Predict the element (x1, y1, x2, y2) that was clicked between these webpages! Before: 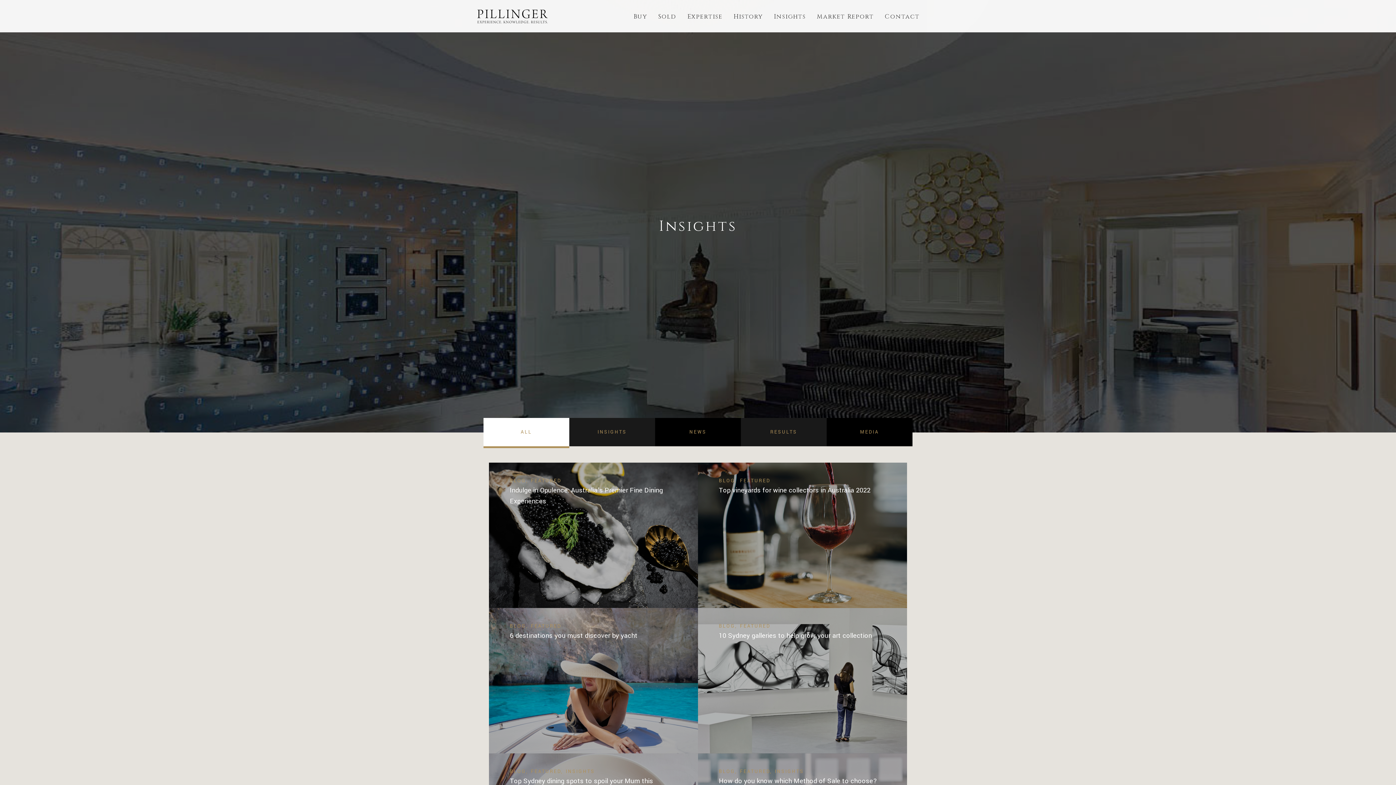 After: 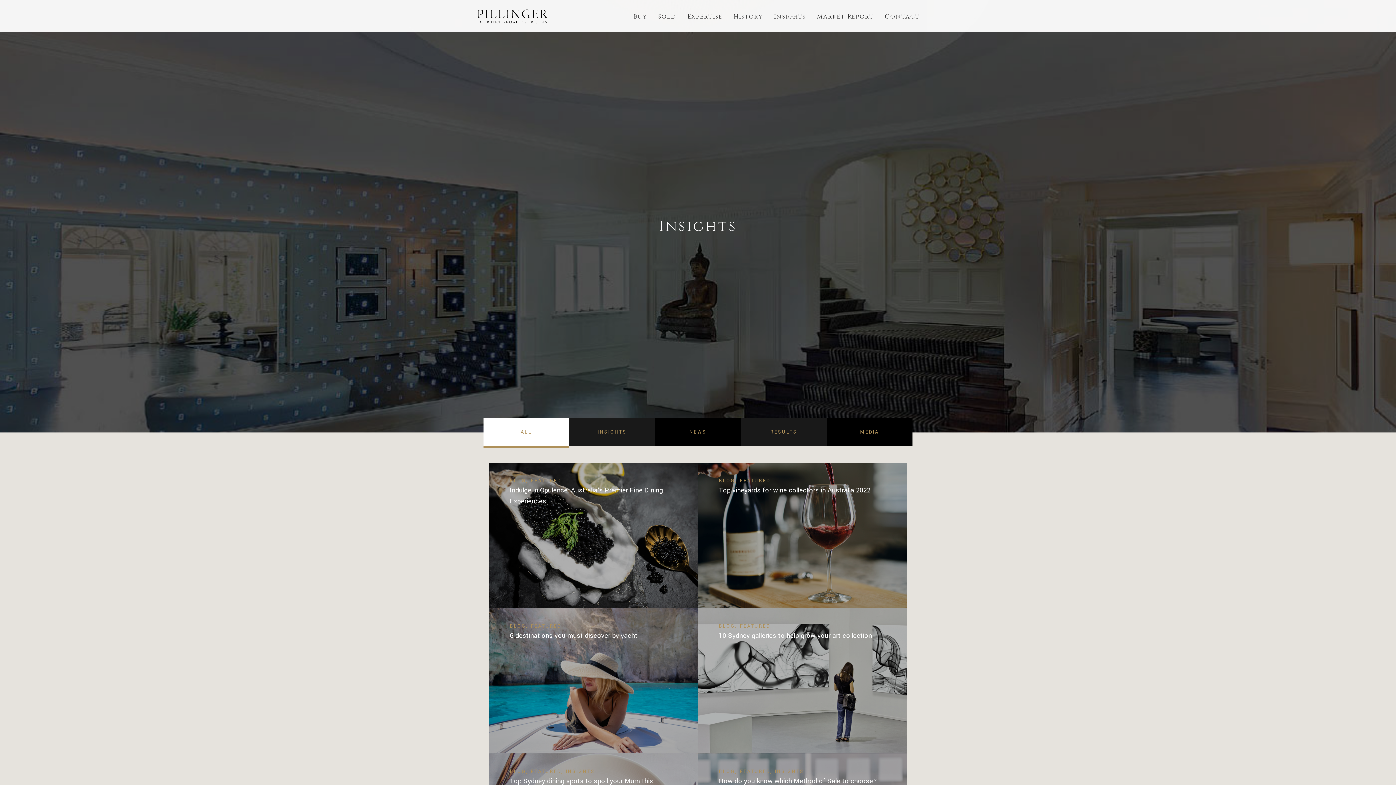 Action: bbox: (774, 1, 806, 32) label: Insights